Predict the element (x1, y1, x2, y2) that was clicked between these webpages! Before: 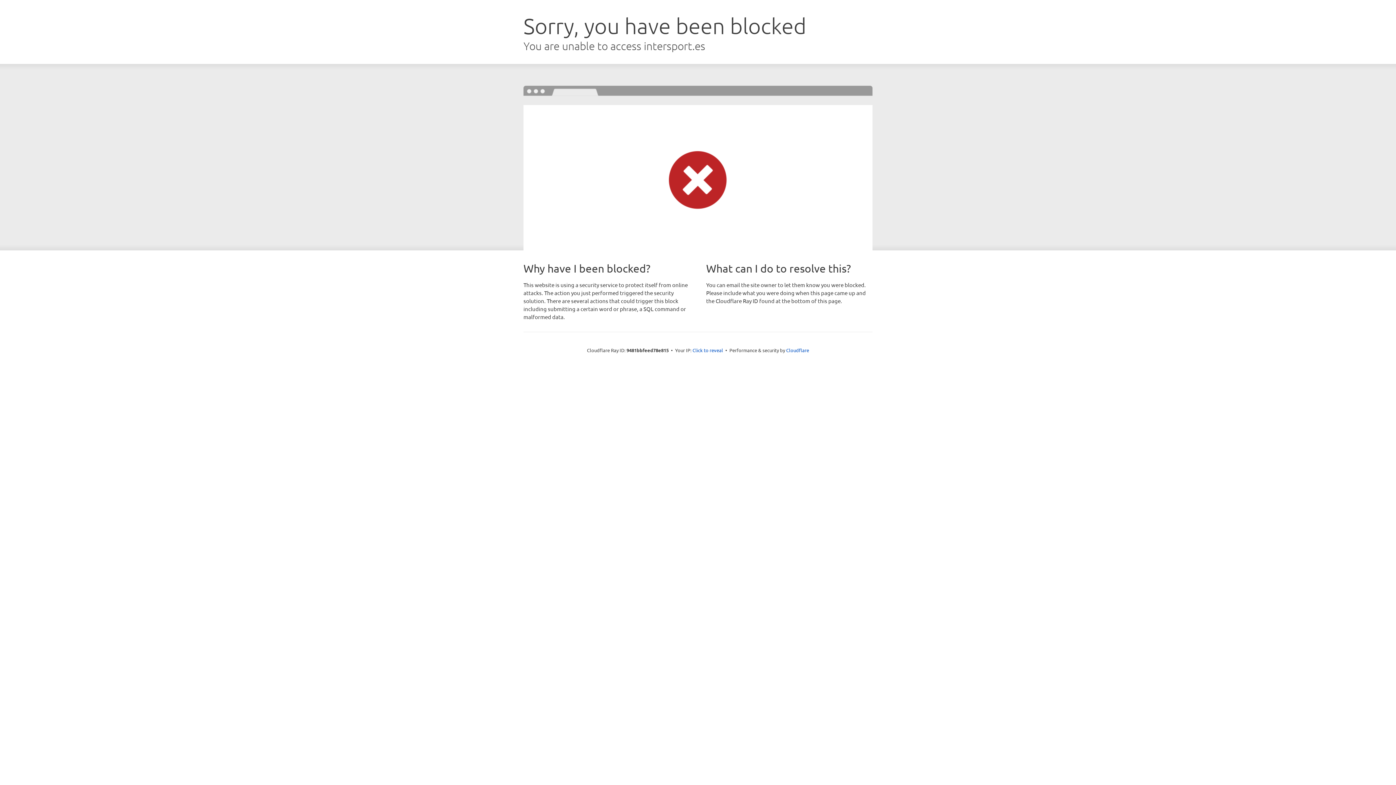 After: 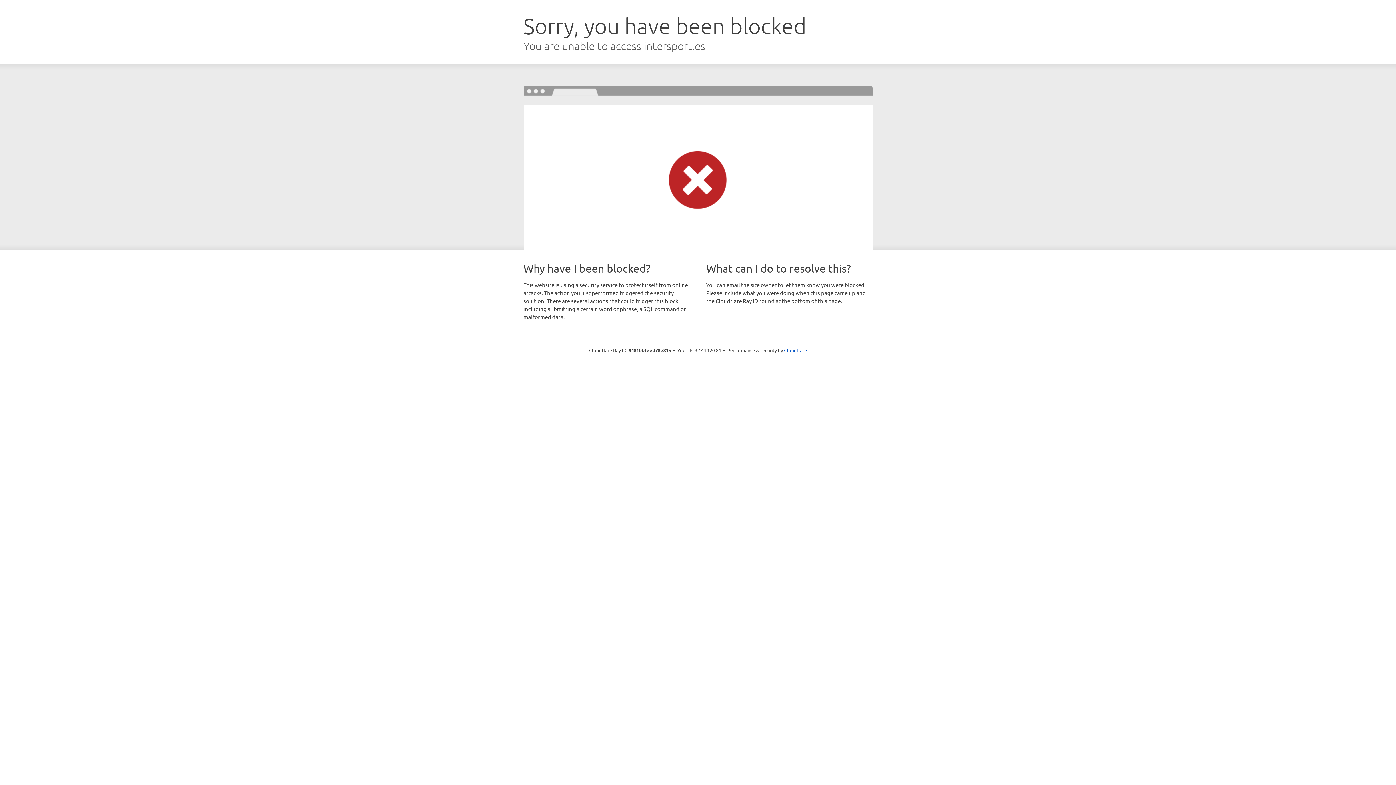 Action: bbox: (692, 346, 723, 353) label: Click to reveal